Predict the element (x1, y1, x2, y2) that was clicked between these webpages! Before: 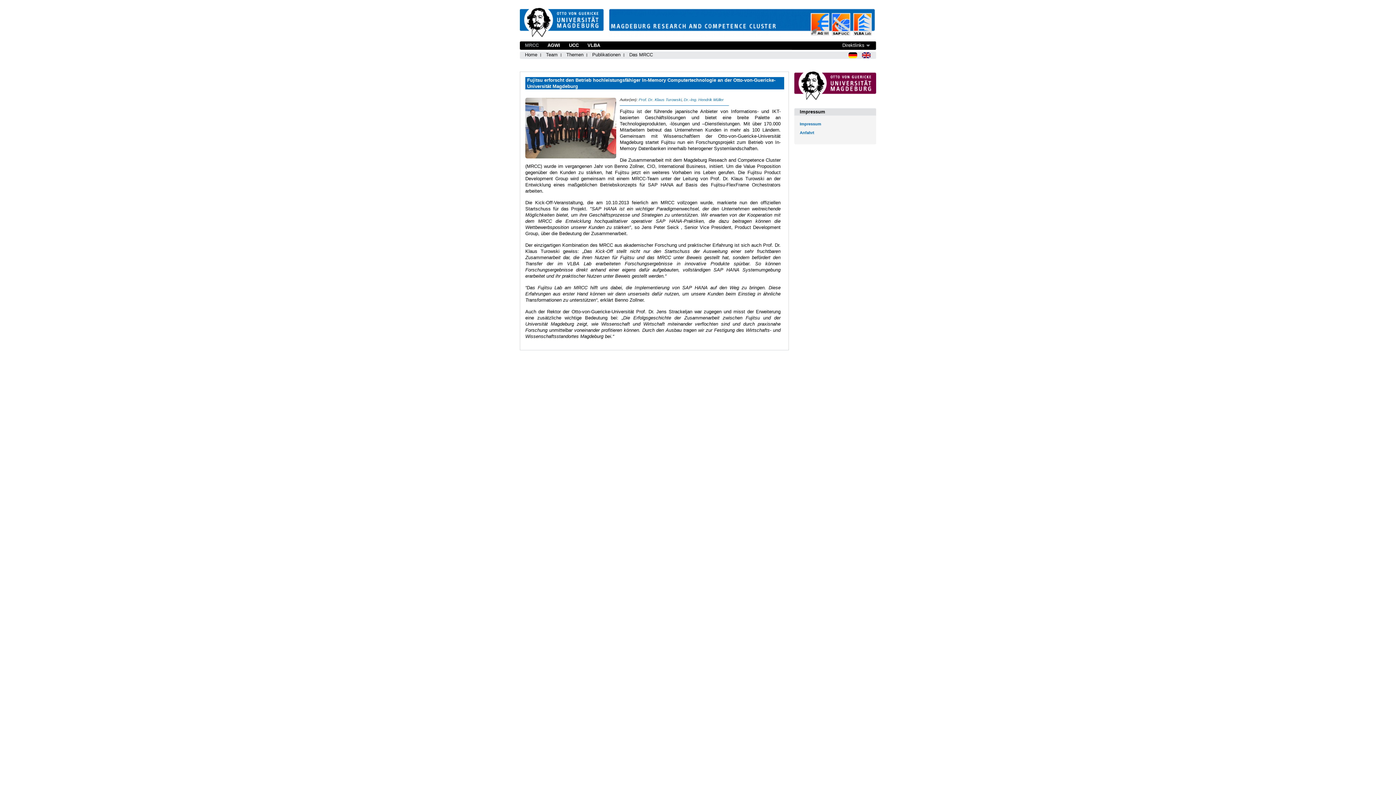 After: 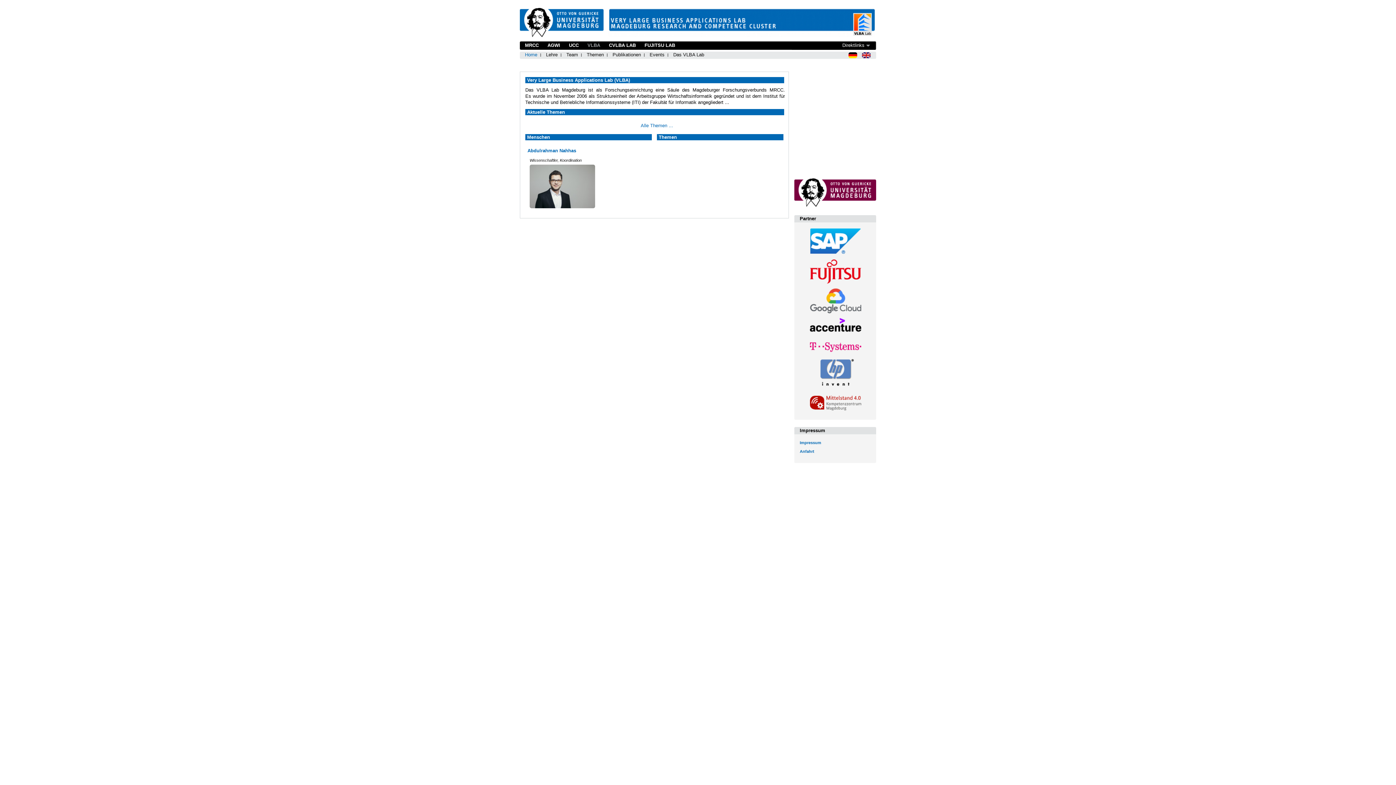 Action: bbox: (587, 42, 600, 48) label: VLBA